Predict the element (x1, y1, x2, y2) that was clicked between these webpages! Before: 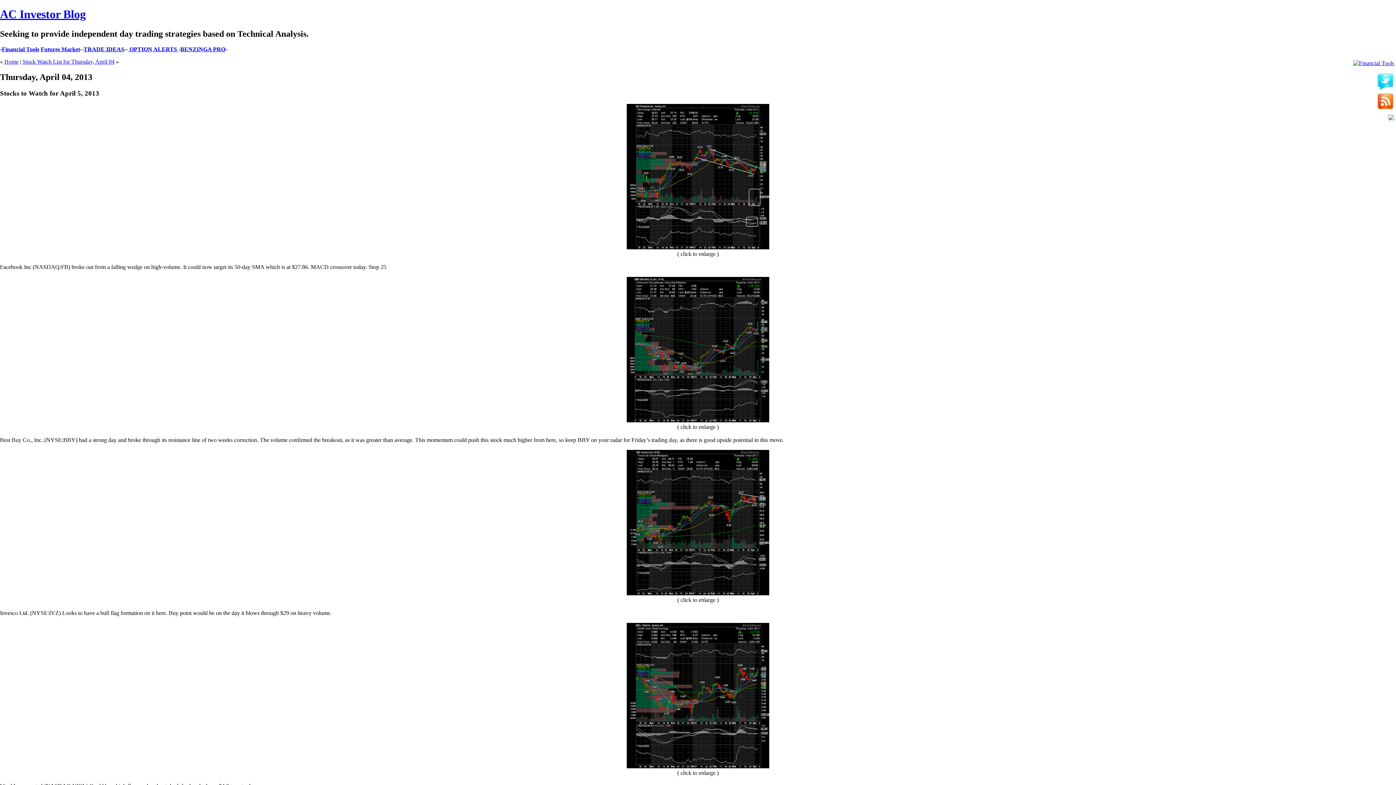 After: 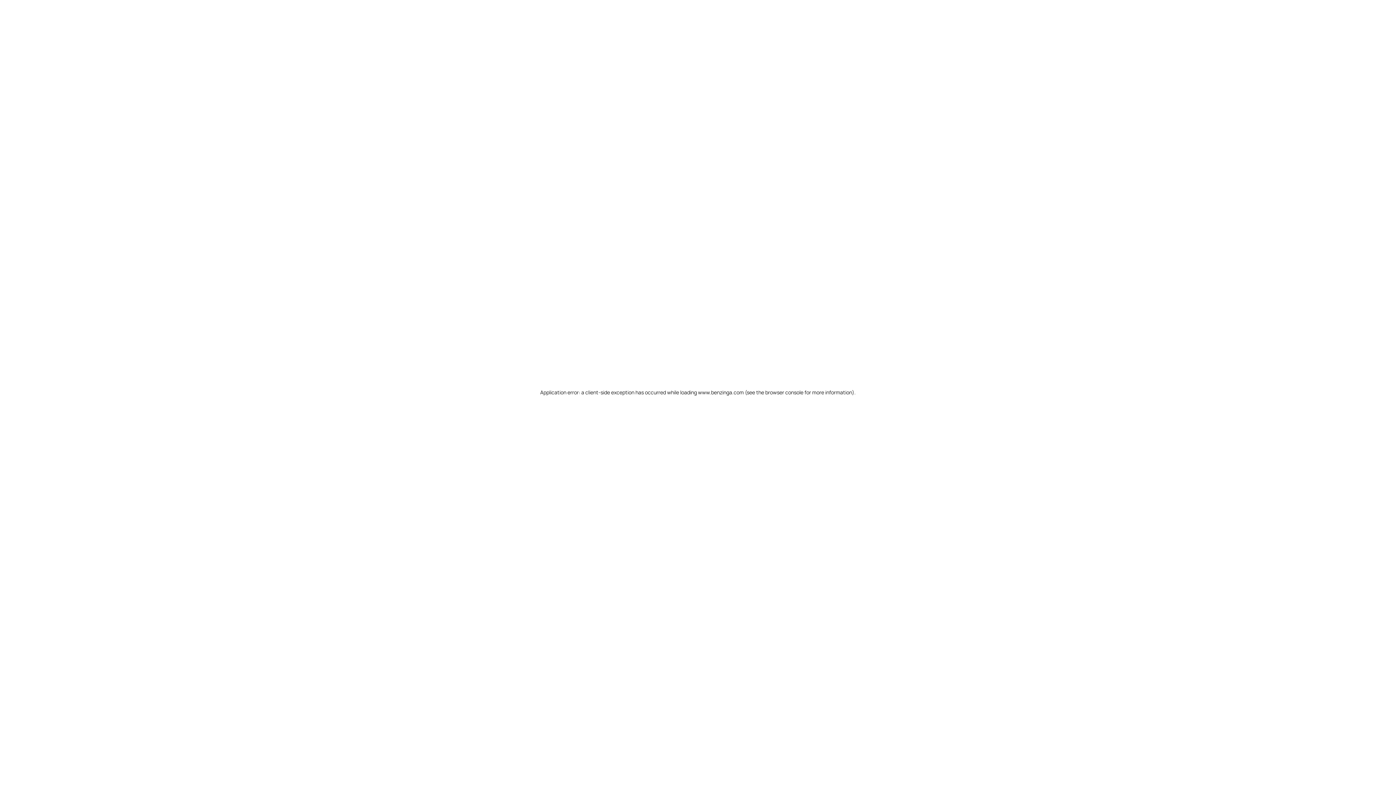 Action: bbox: (1, 46, 39, 52) label: Financial Tools